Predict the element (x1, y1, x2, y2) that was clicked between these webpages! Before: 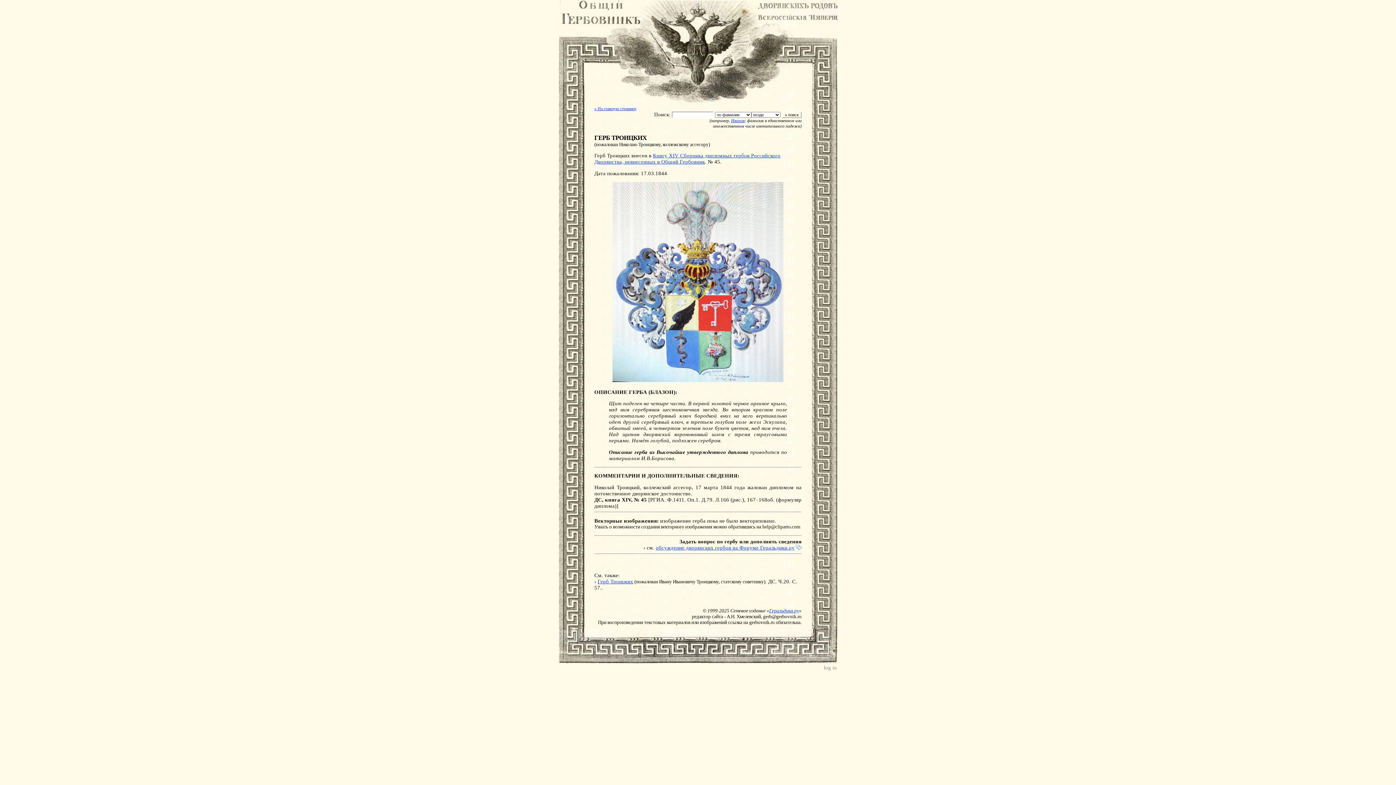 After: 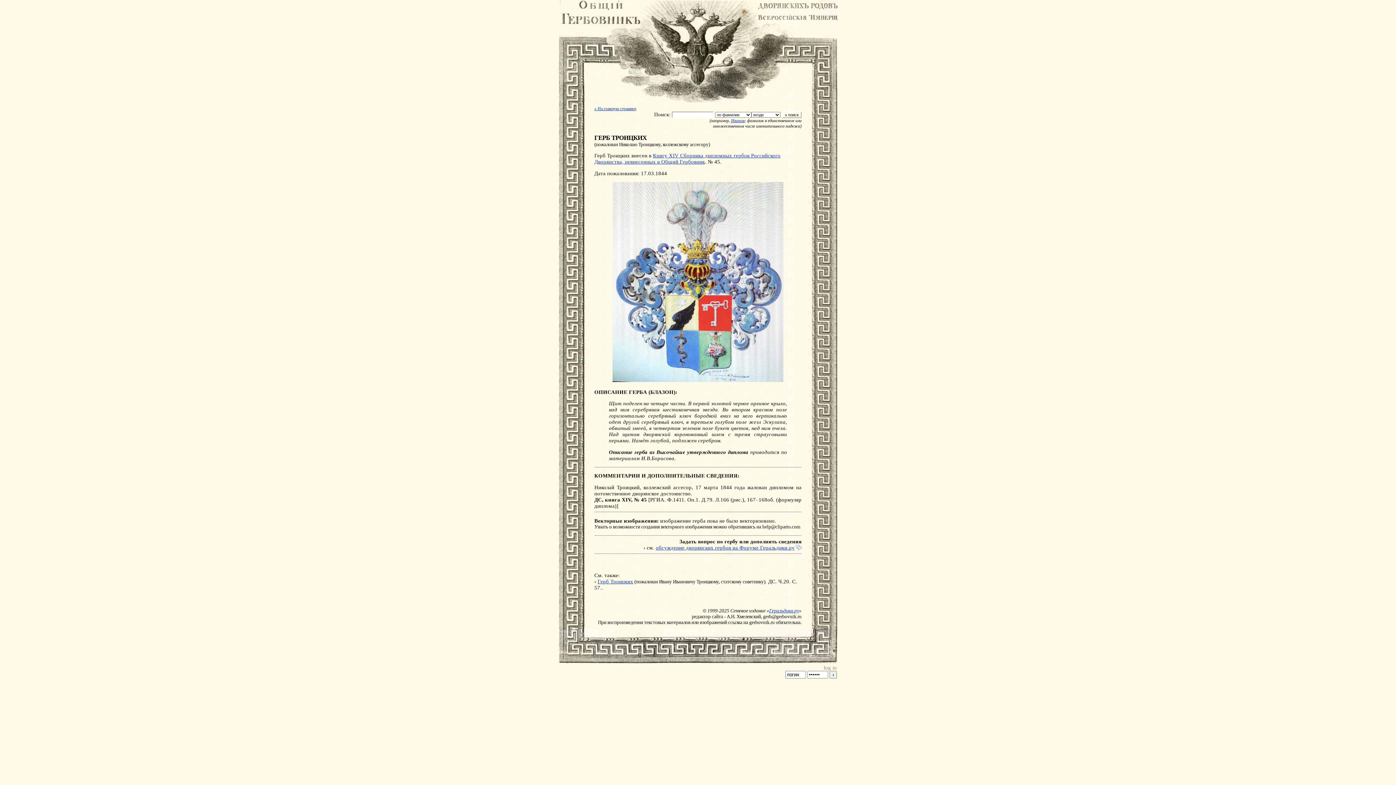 Action: bbox: (824, 665, 837, 670) label: log in